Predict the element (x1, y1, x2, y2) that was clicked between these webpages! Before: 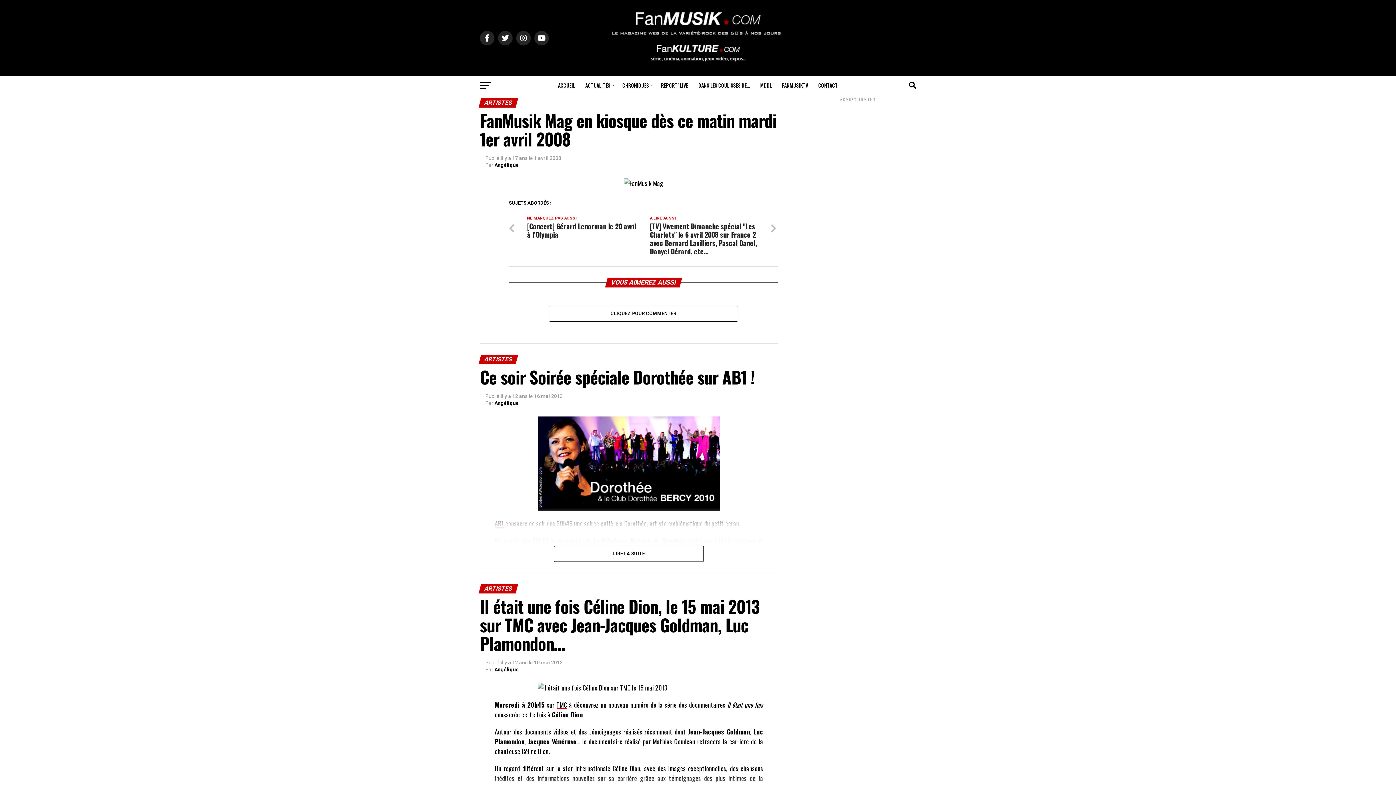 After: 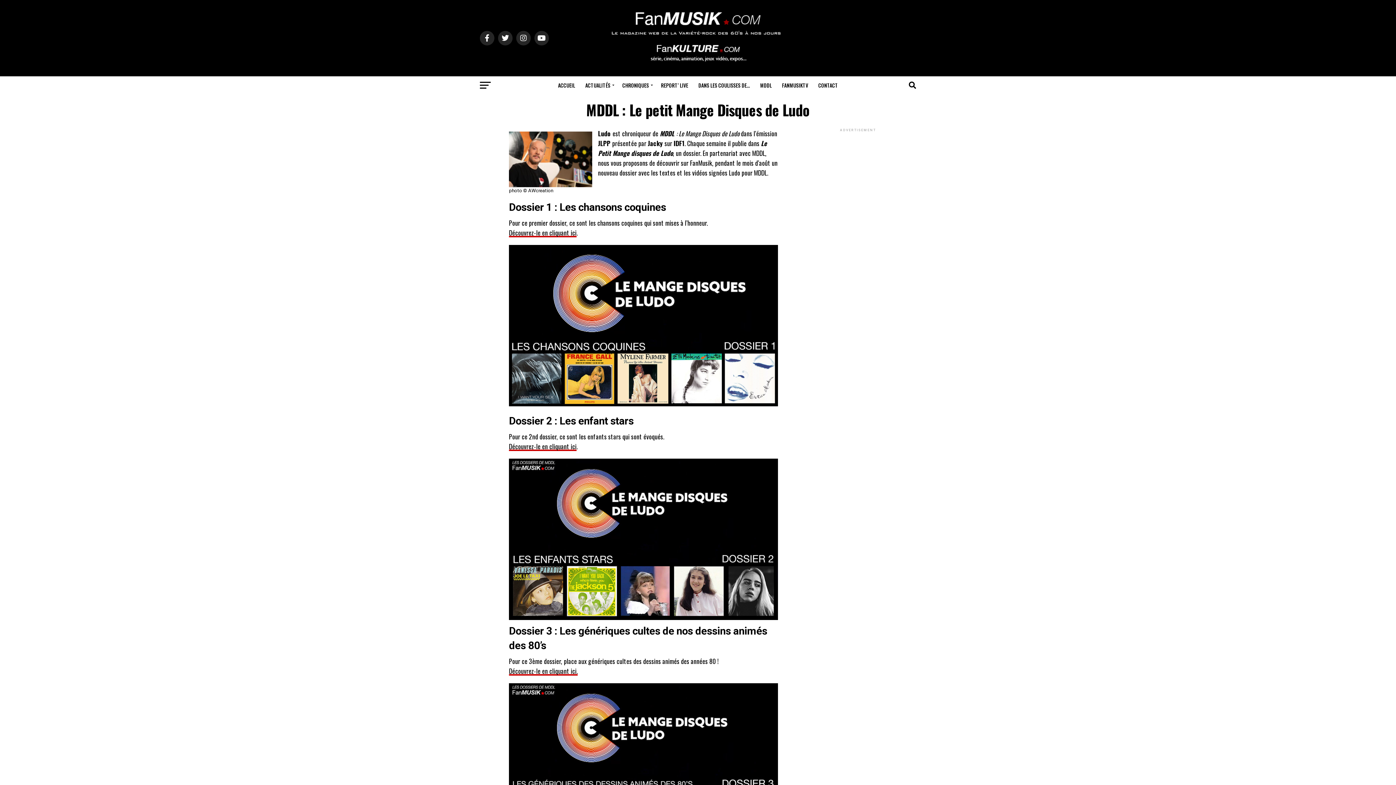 Action: label: MDDL bbox: (756, 76, 776, 94)